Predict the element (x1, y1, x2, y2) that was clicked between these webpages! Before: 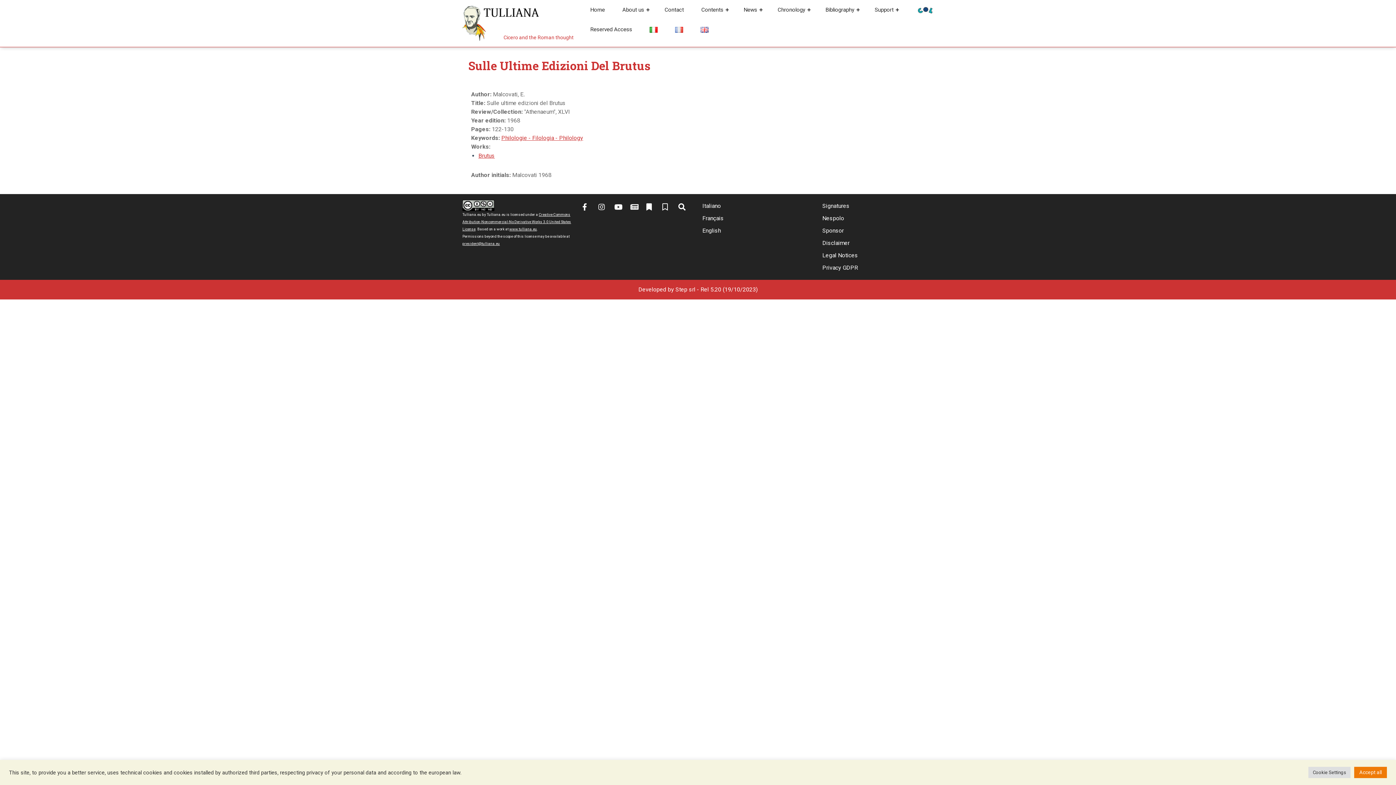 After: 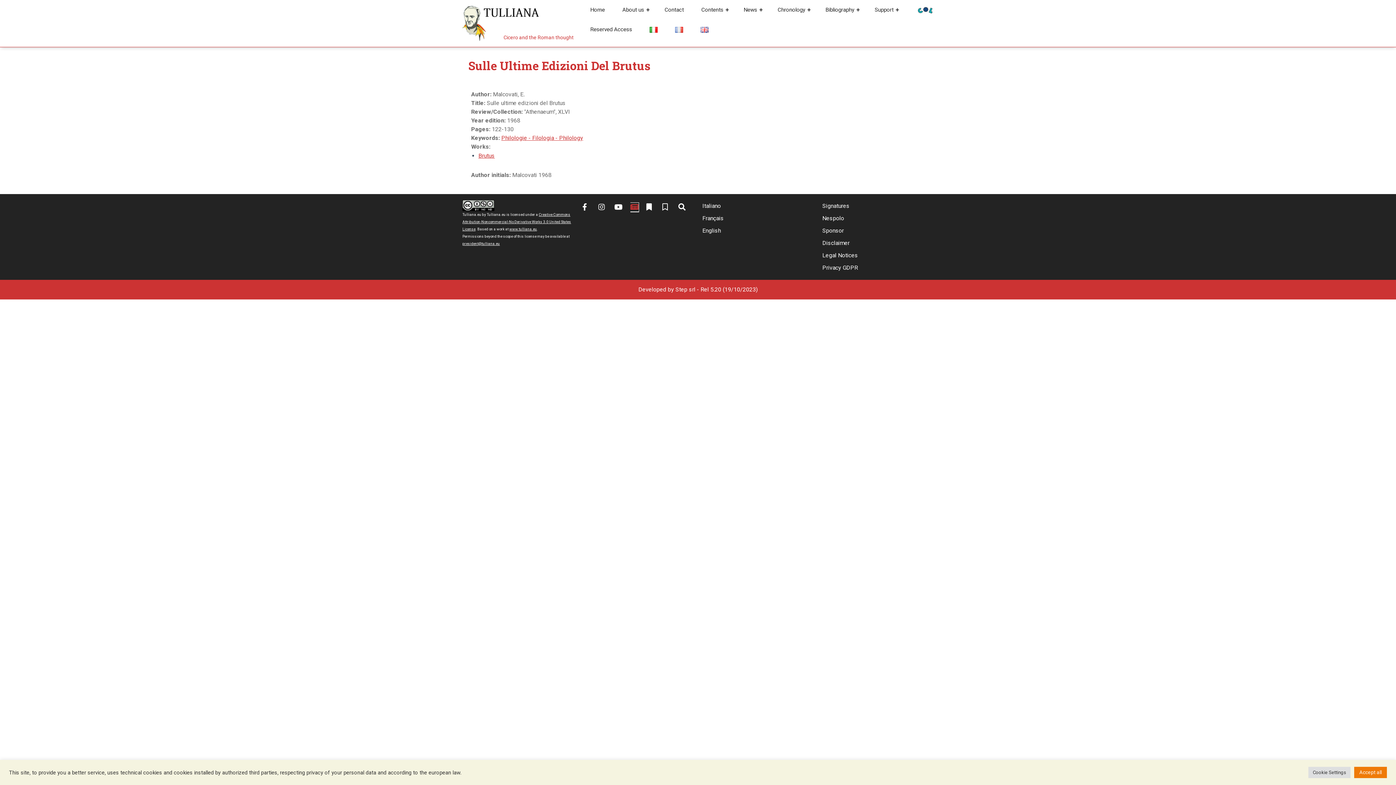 Action: bbox: (630, 202, 638, 211)